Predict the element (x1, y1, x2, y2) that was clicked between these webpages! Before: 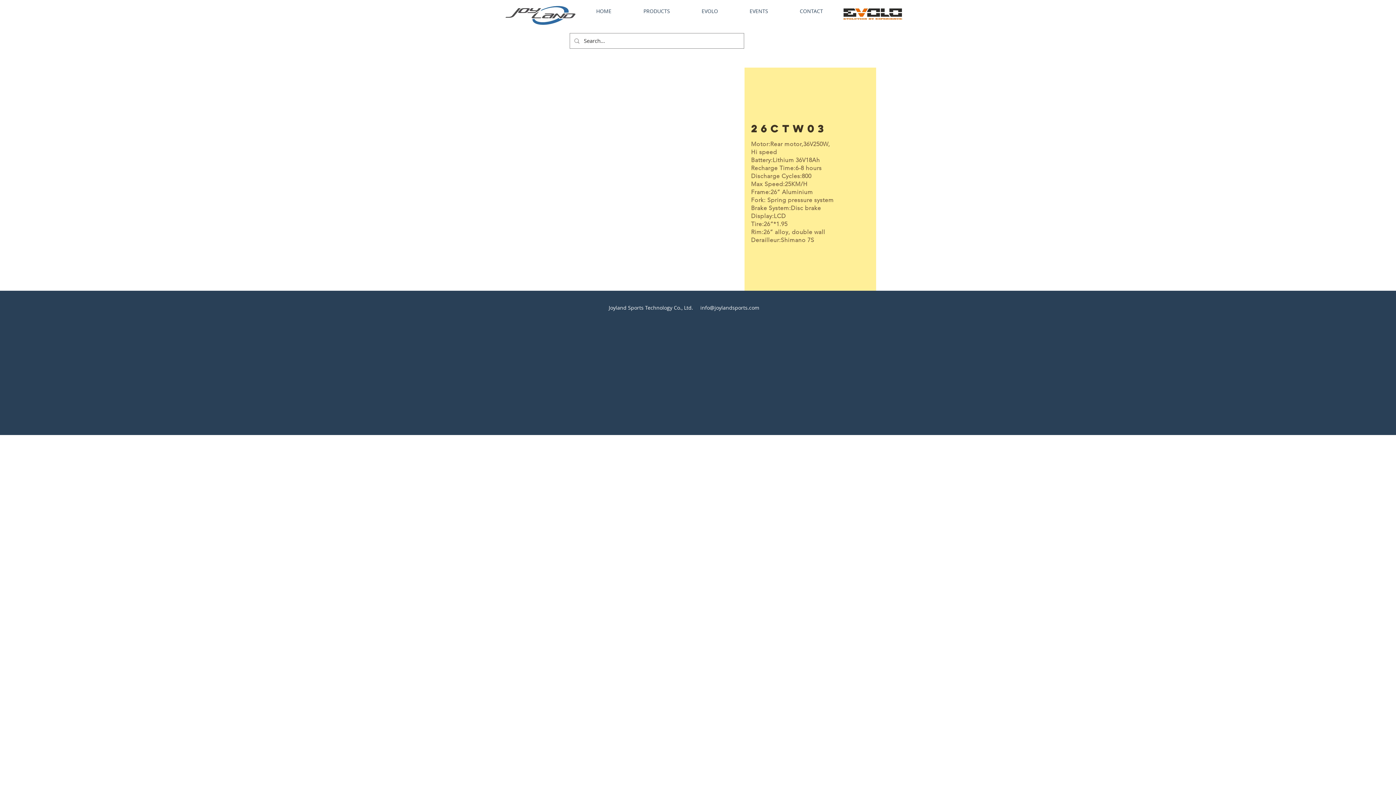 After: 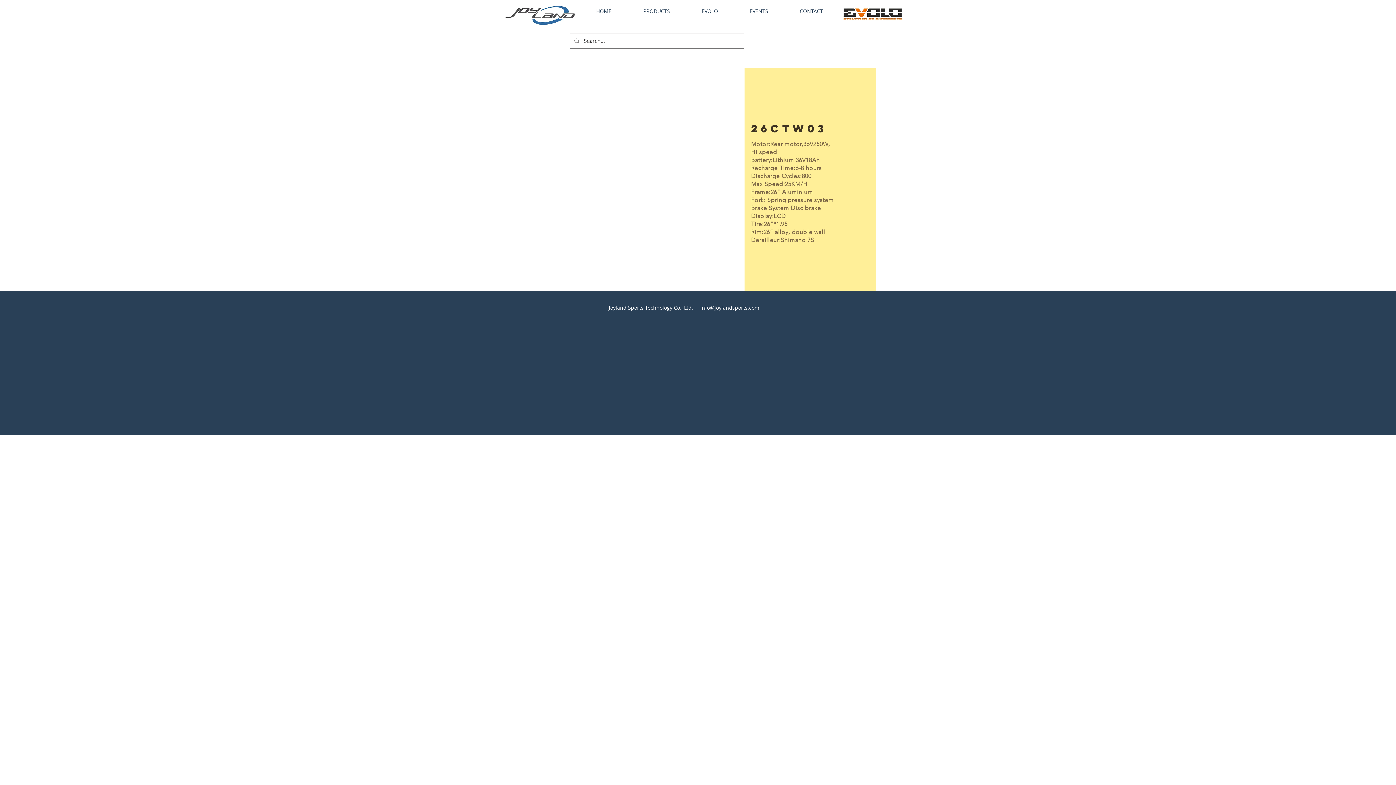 Action: bbox: (831, 6, 918, 21)